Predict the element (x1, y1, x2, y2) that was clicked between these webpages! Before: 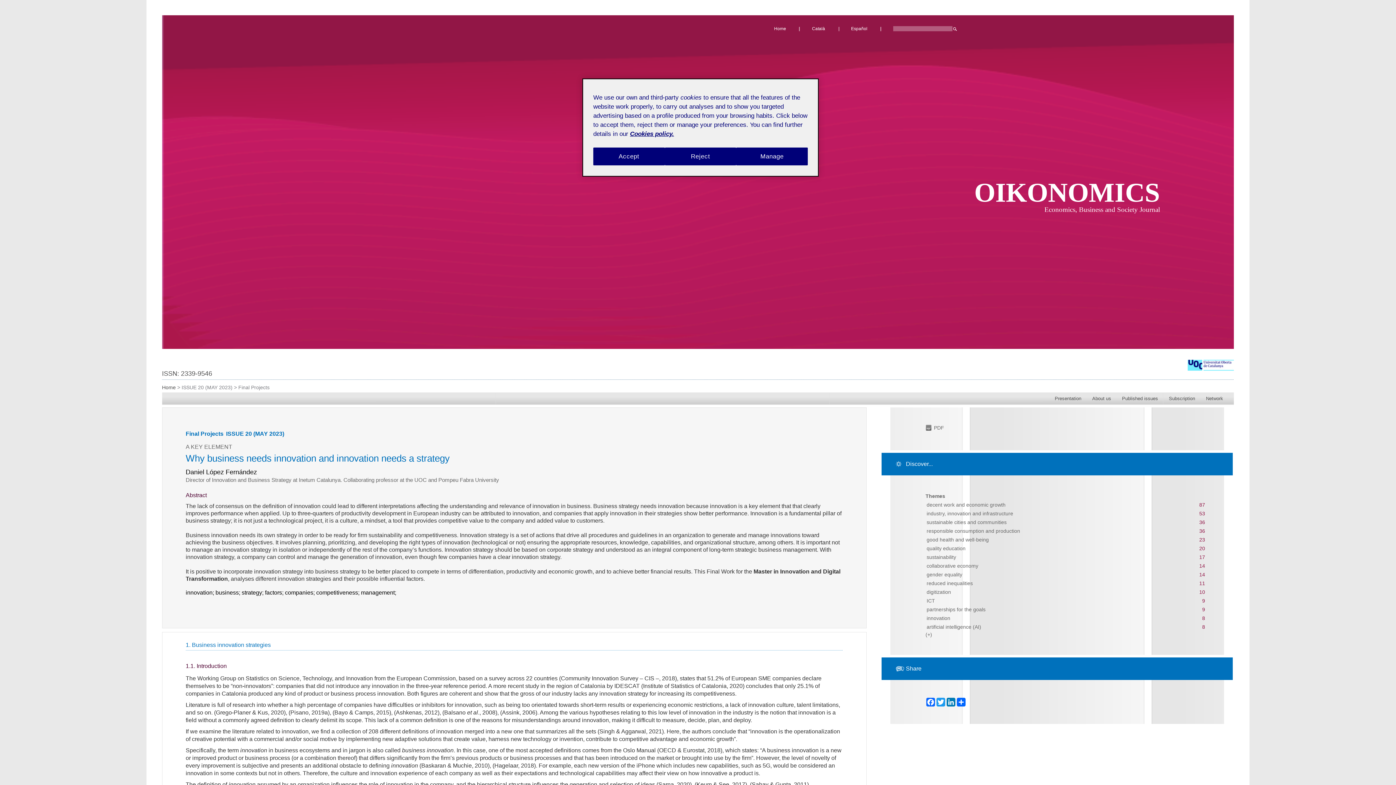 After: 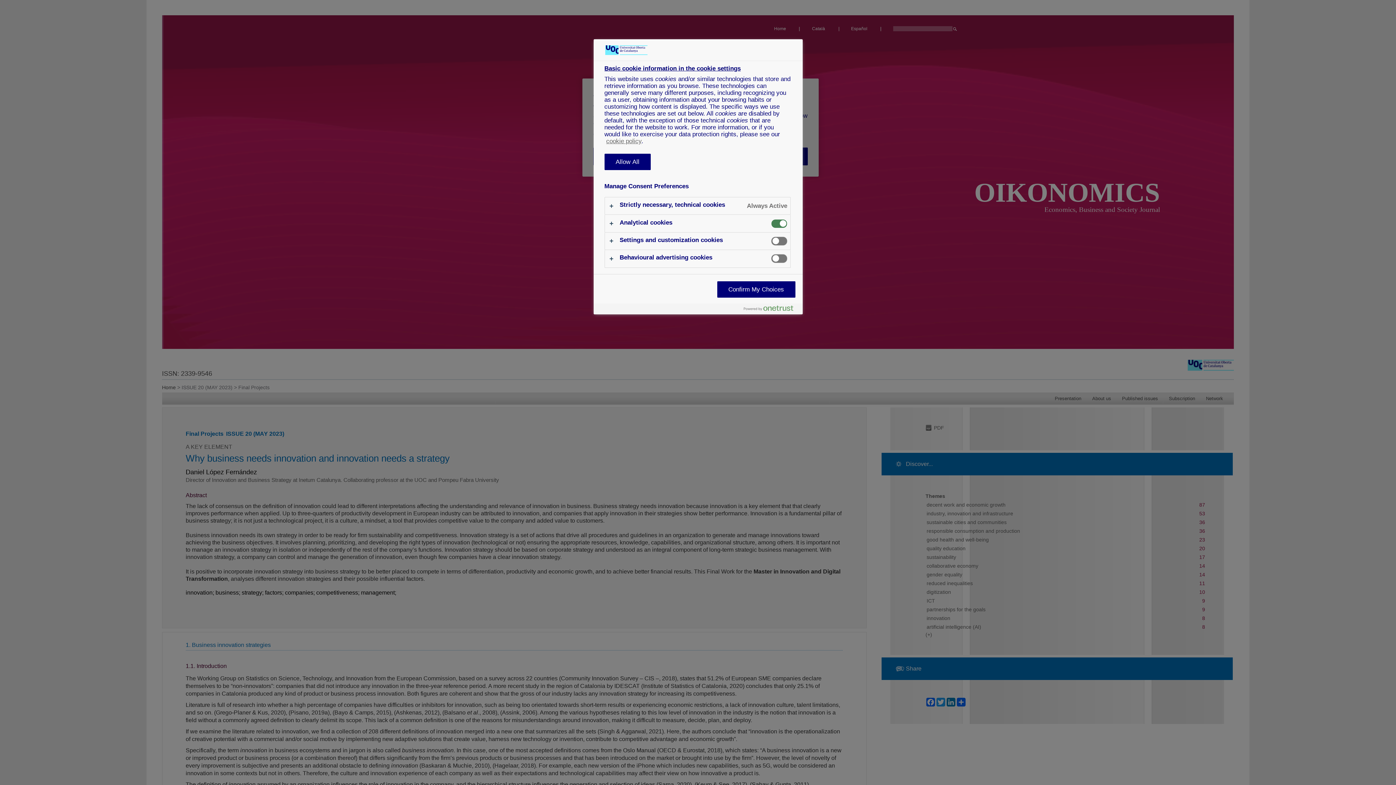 Action: label: Manage bbox: (736, 147, 808, 165)